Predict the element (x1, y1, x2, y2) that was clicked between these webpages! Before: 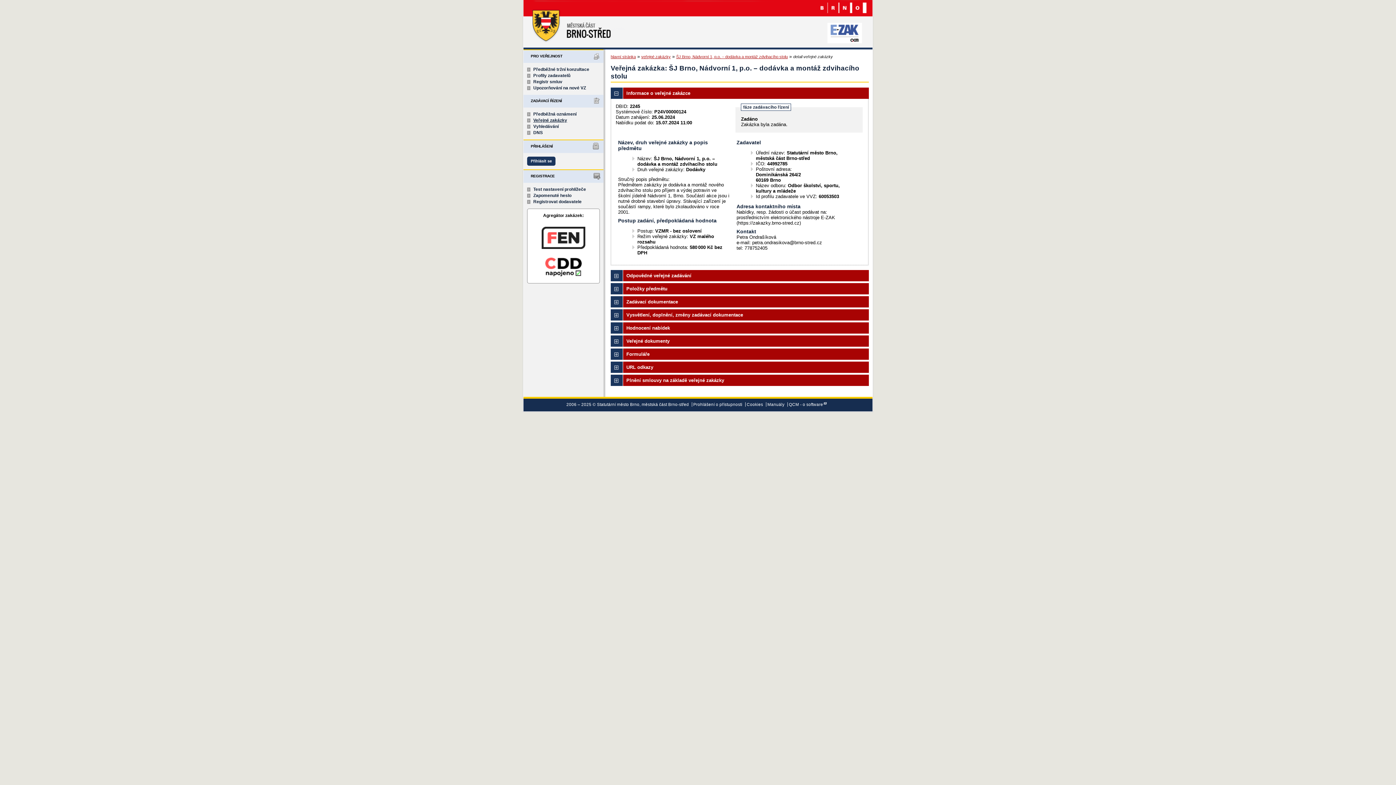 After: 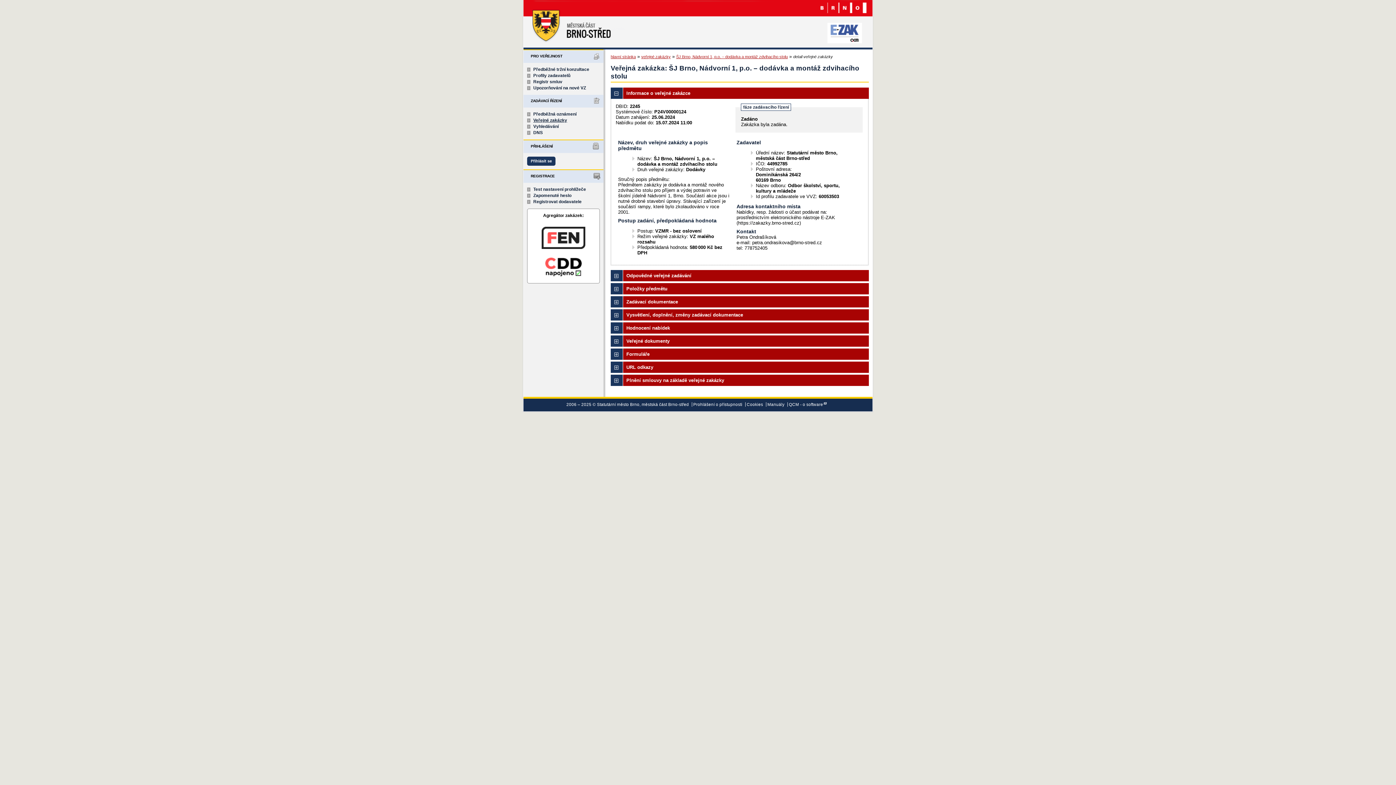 Action: label: ŠJ Brno, Nádvorní 1, p.o. – dodávka a montáž zdvihacího stolu bbox: (676, 54, 788, 58)